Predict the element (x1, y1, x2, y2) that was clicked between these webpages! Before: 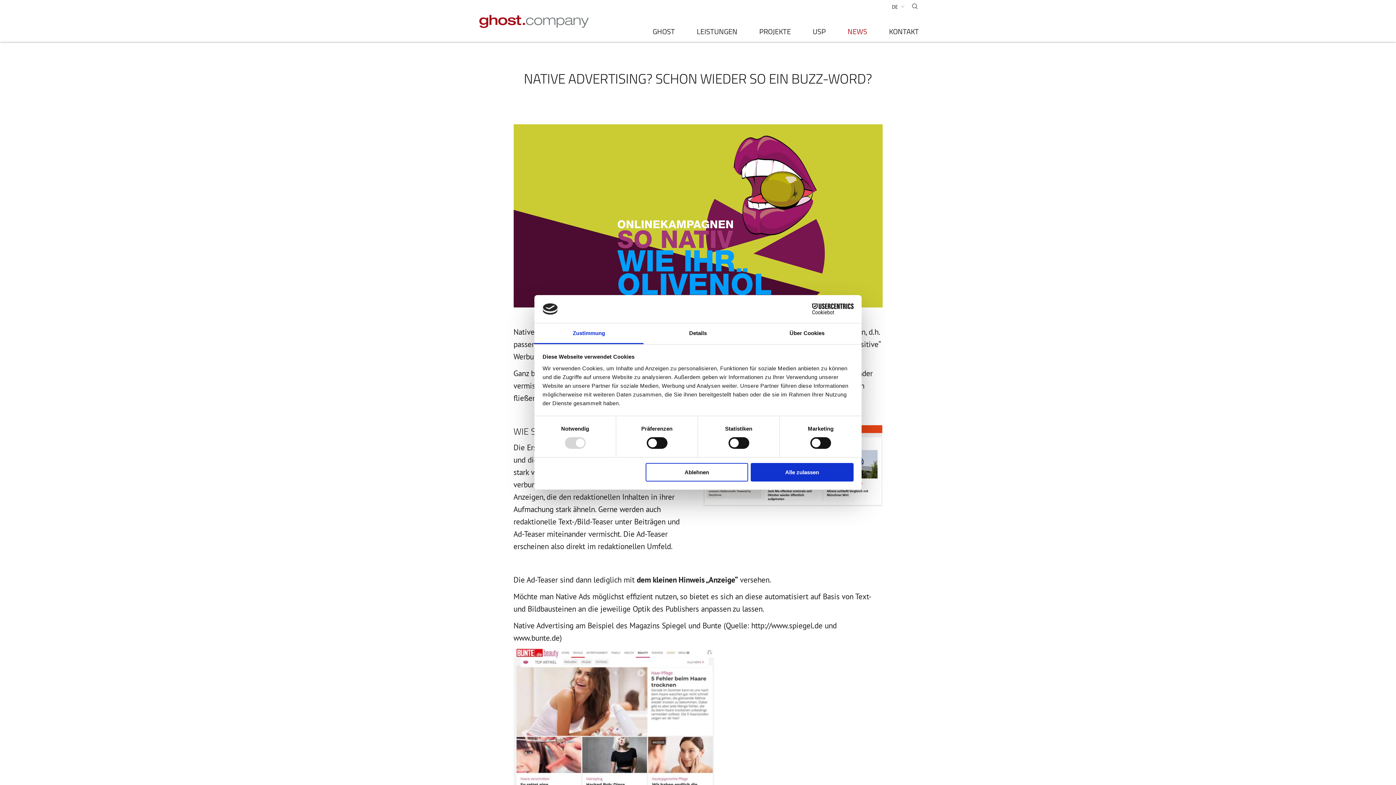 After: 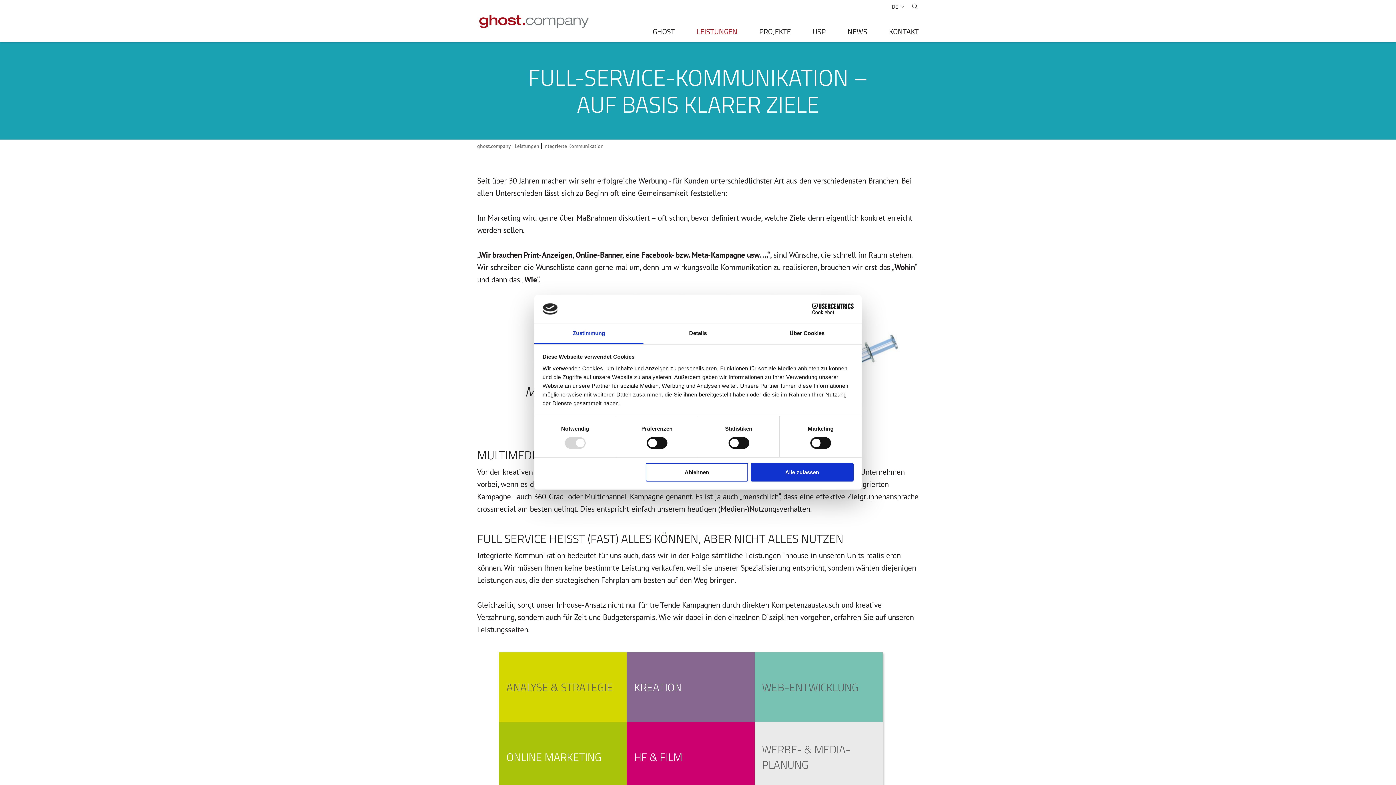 Action: bbox: (696, 28, 744, 41) label: LEISTUNGEN